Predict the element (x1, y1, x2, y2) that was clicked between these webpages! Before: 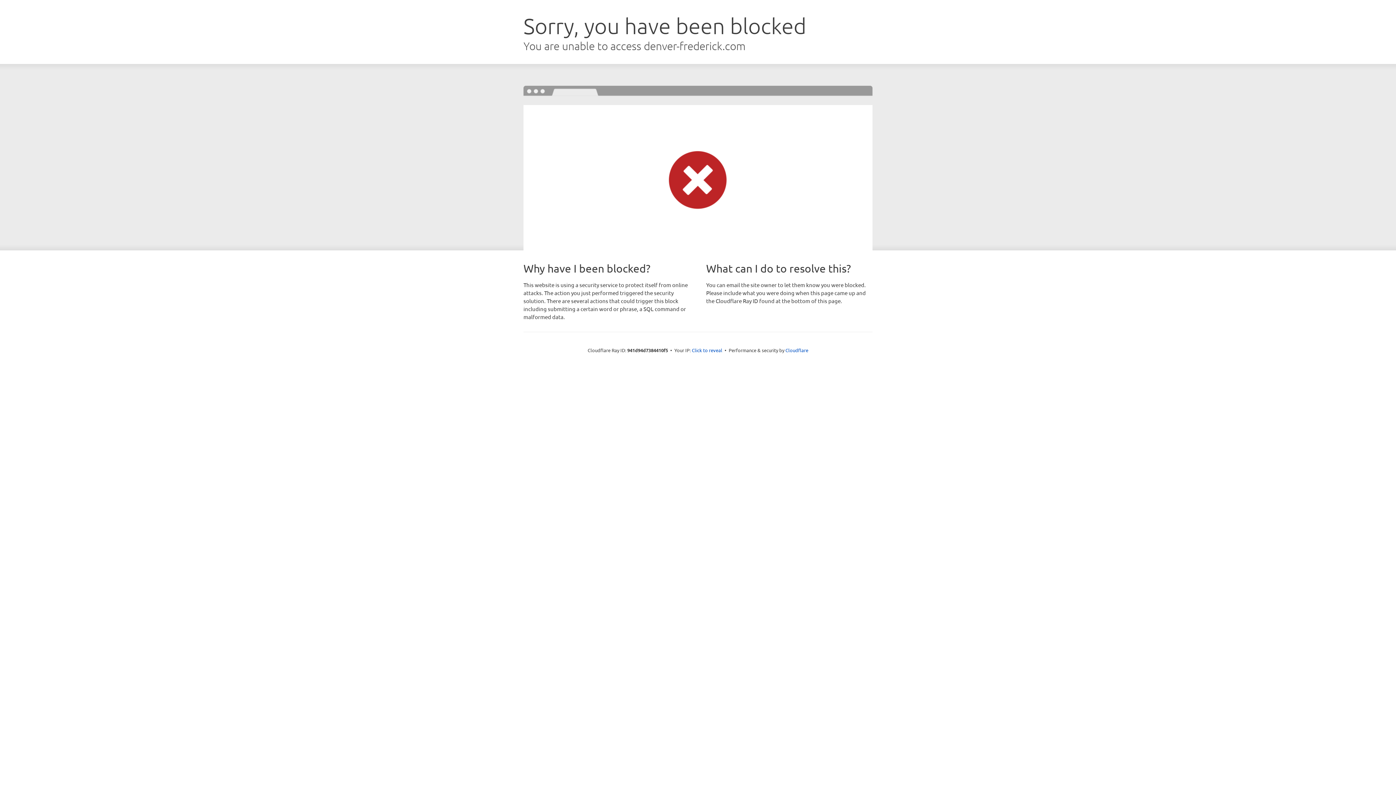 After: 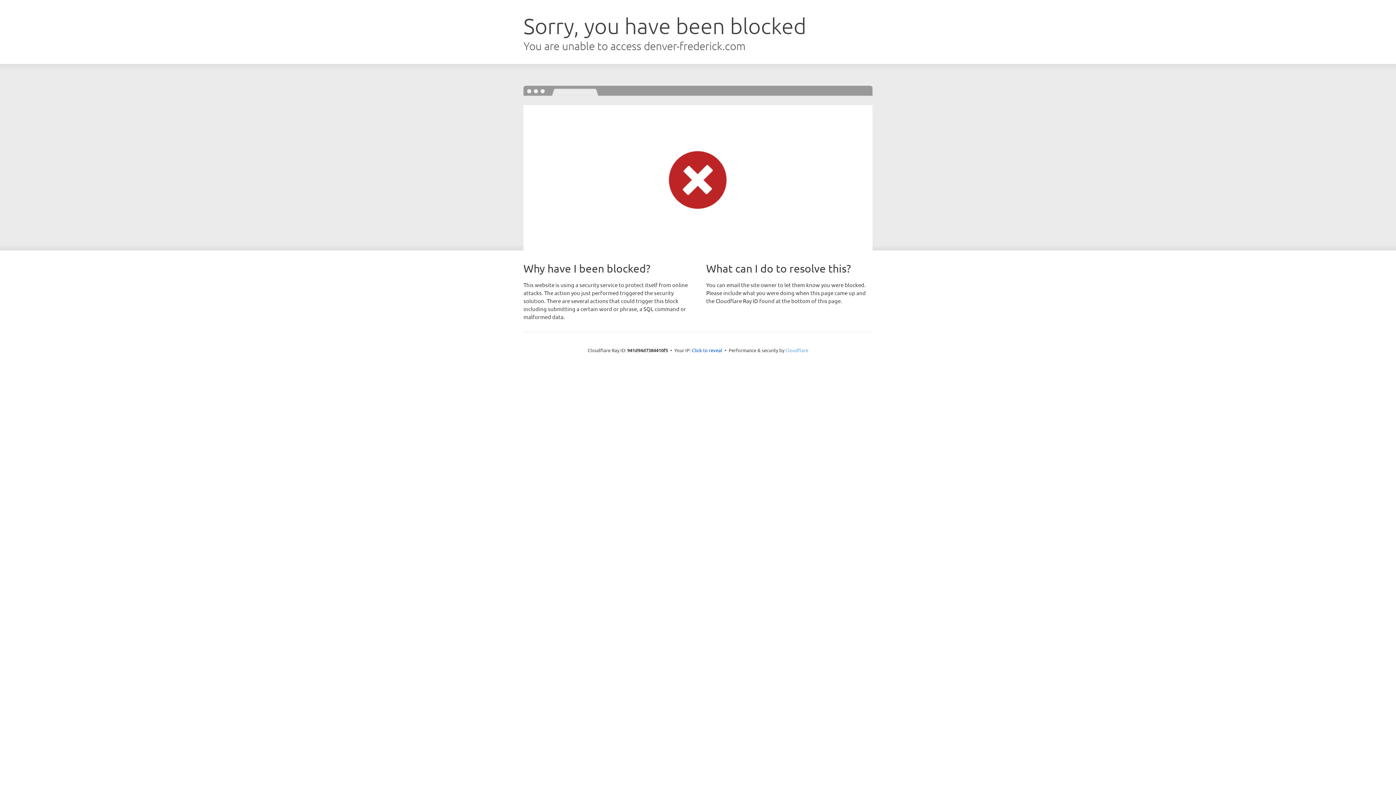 Action: label: Cloudflare bbox: (785, 347, 808, 353)